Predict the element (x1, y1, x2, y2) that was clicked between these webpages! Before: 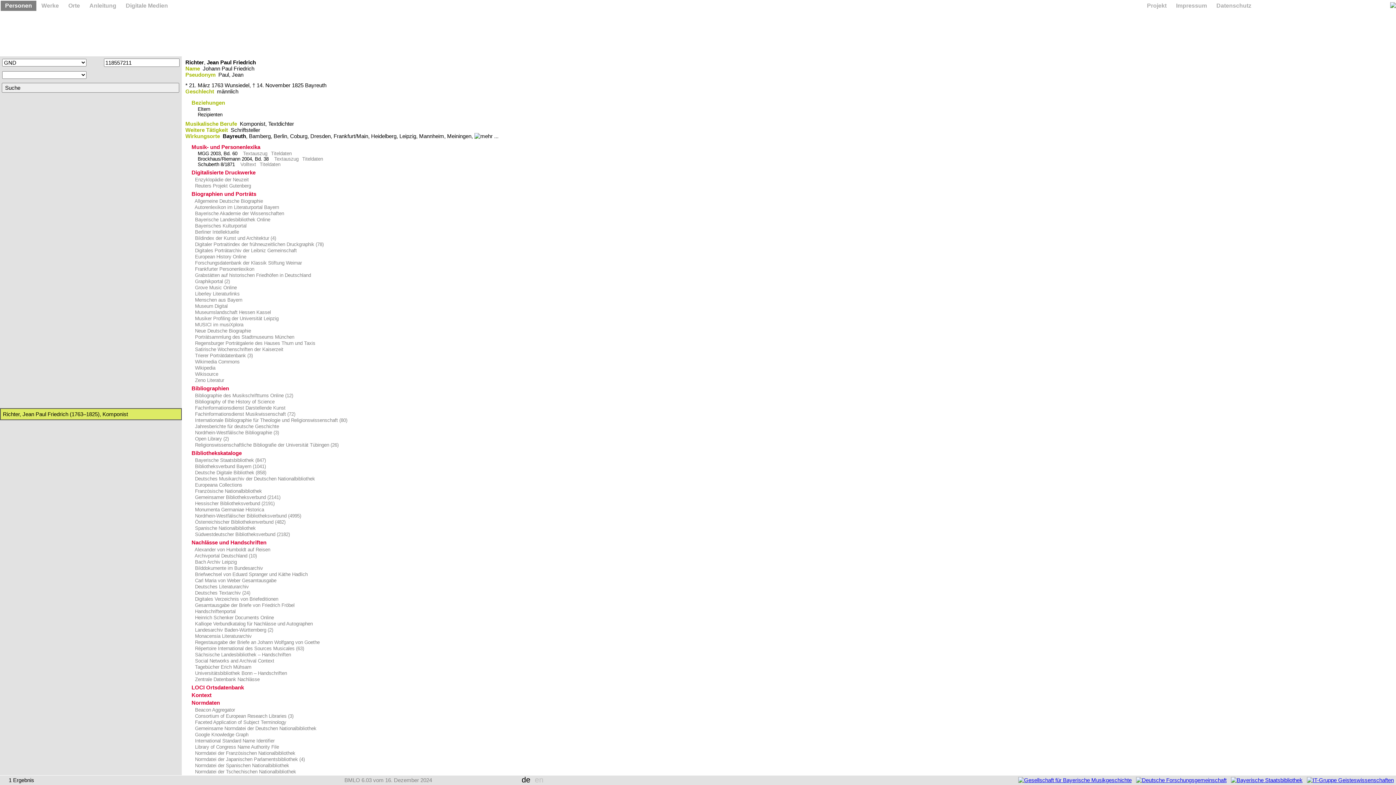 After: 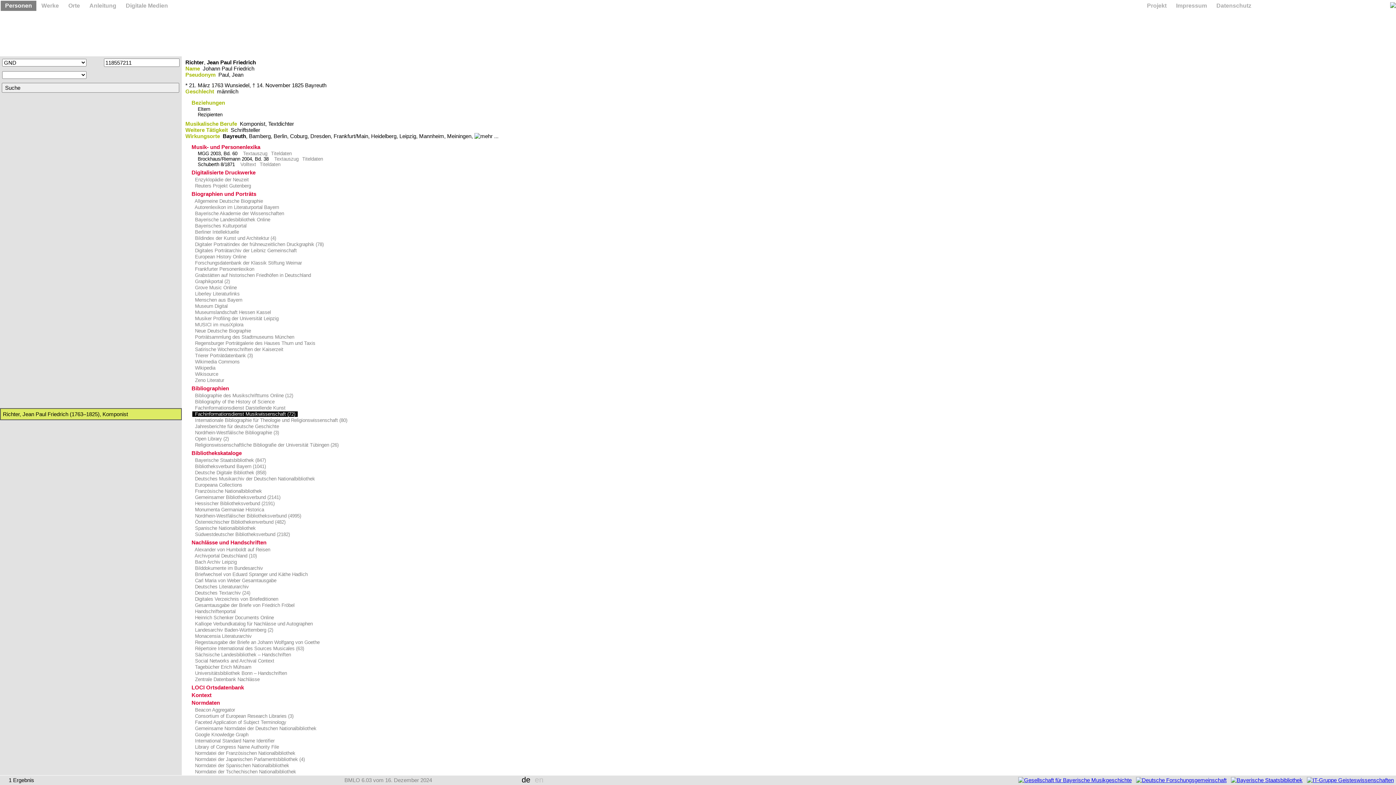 Action: label:  Fachinformationsdienst Musikwissenschaft (72) bbox: (192, 411, 297, 417)